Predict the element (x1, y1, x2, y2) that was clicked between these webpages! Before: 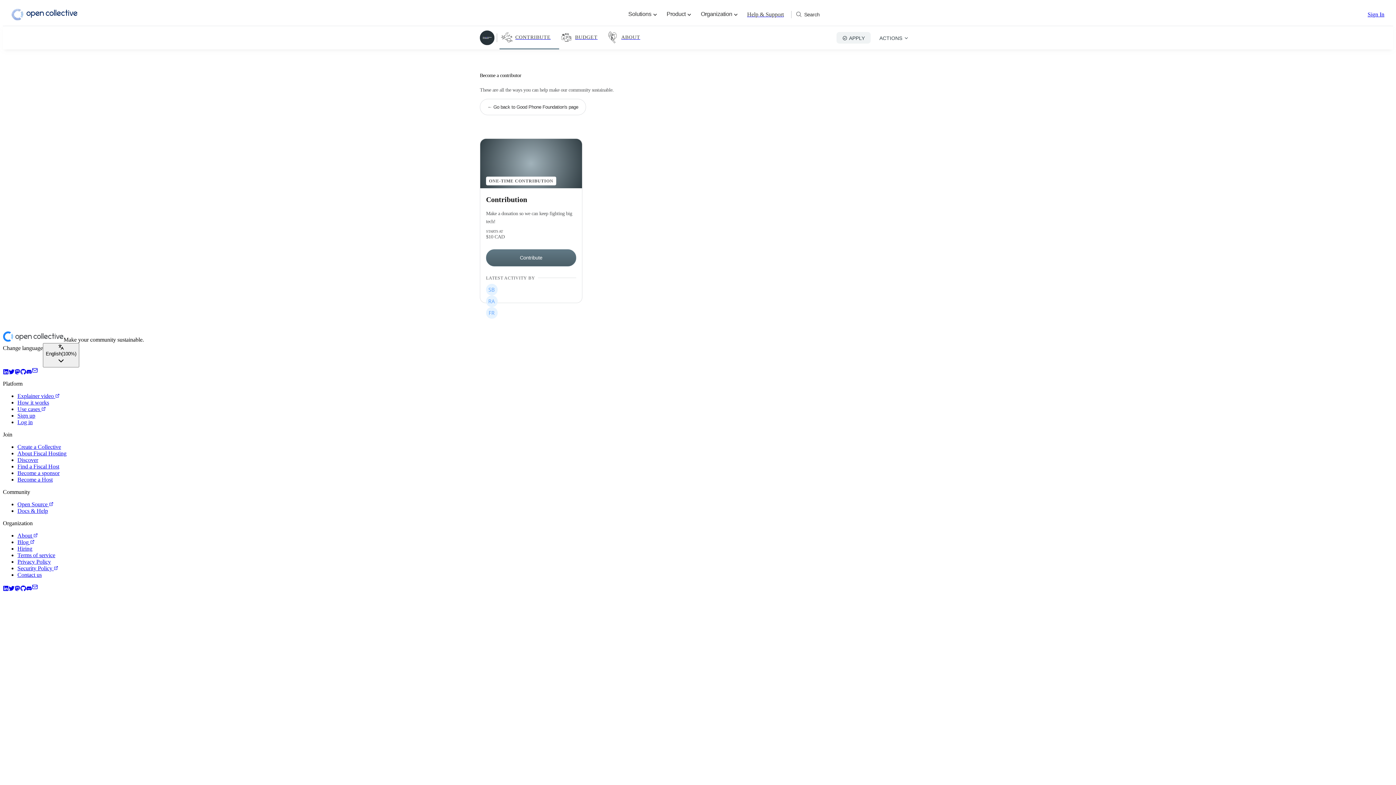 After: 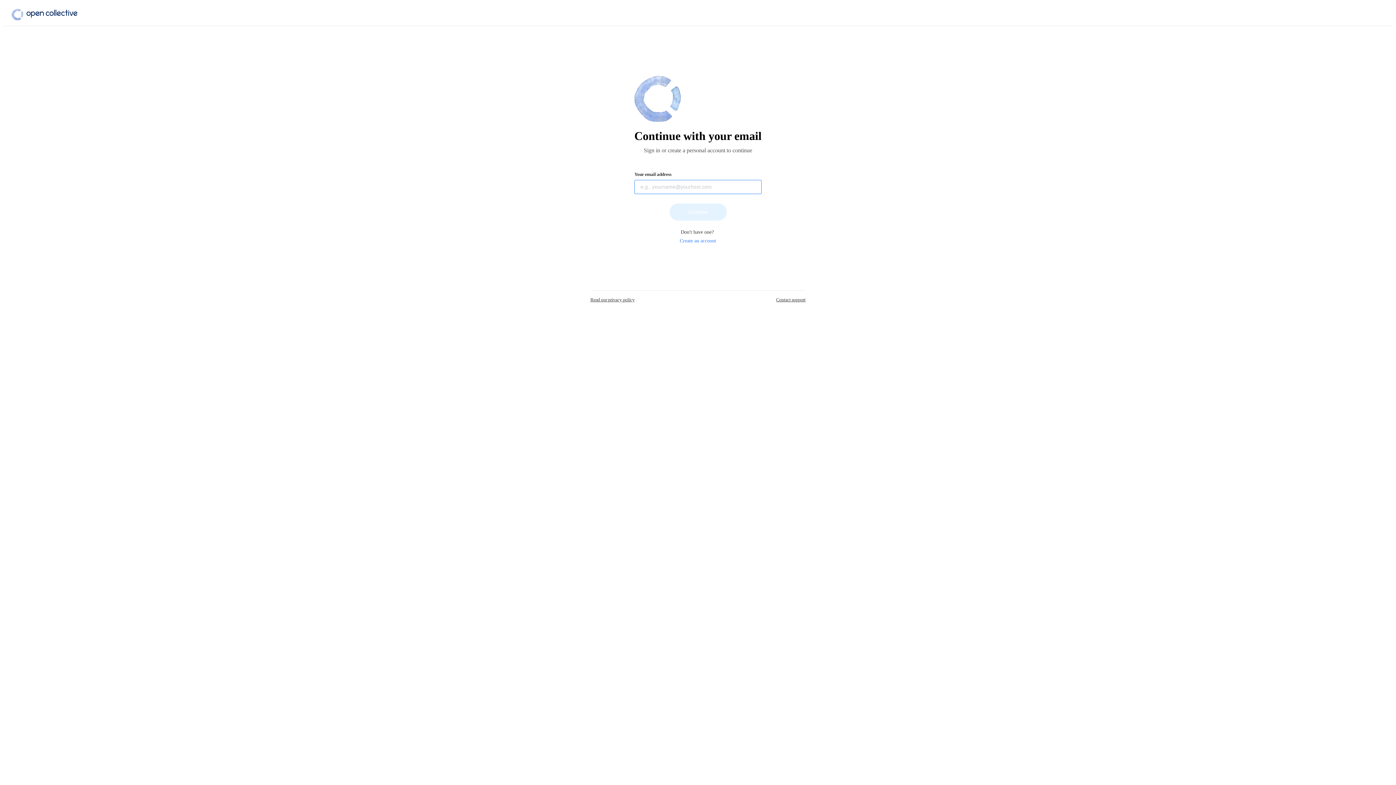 Action: bbox: (17, 419, 32, 425) label: Log in